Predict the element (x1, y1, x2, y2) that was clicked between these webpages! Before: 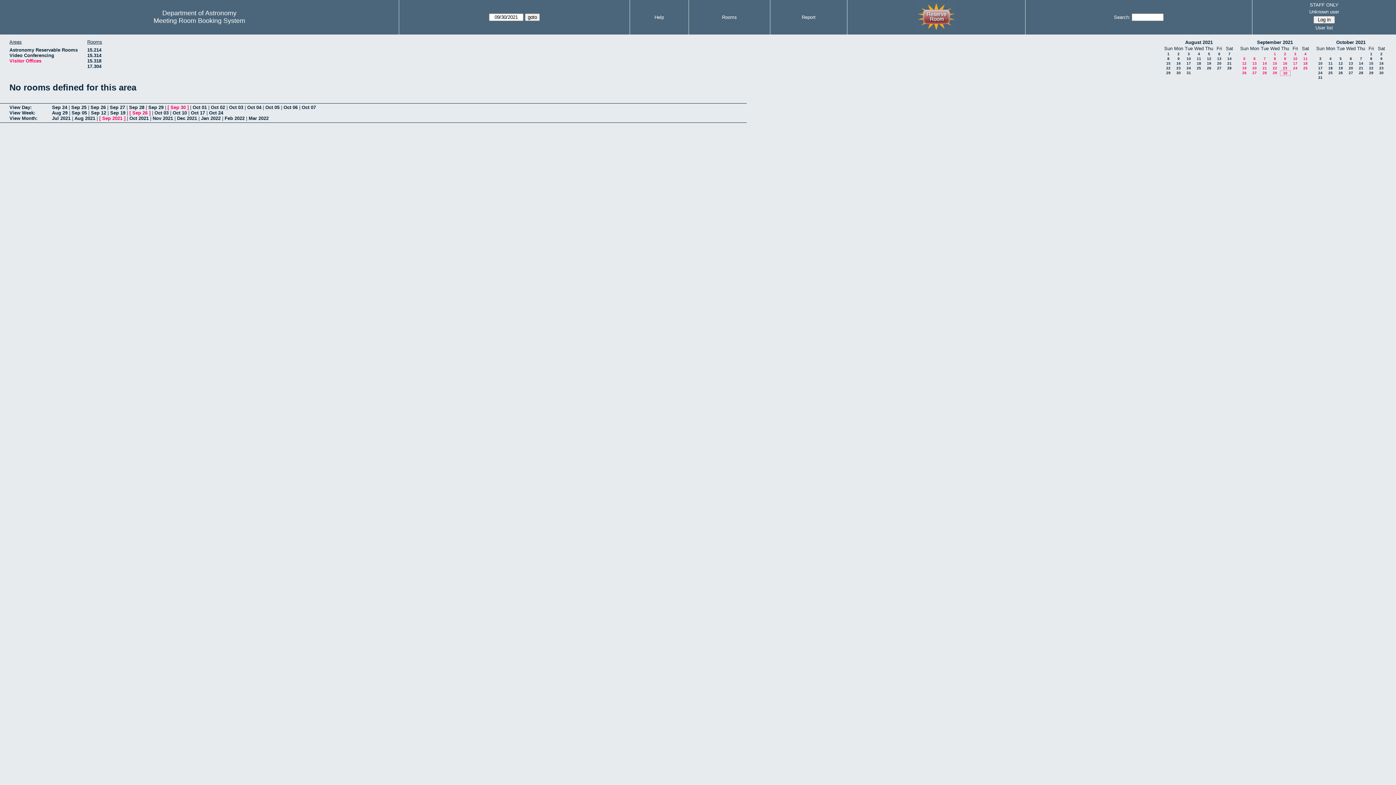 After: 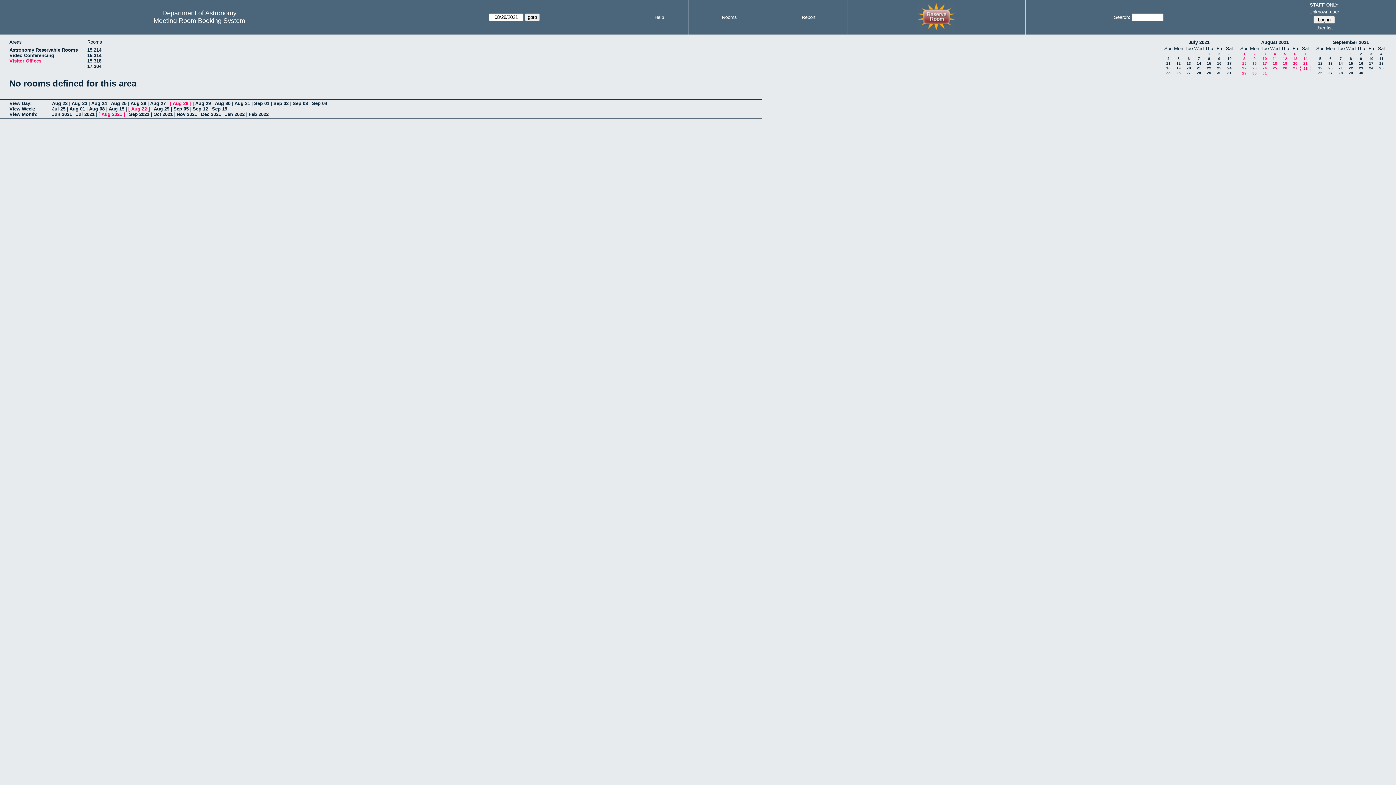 Action: label: 28 bbox: (1227, 66, 1232, 70)